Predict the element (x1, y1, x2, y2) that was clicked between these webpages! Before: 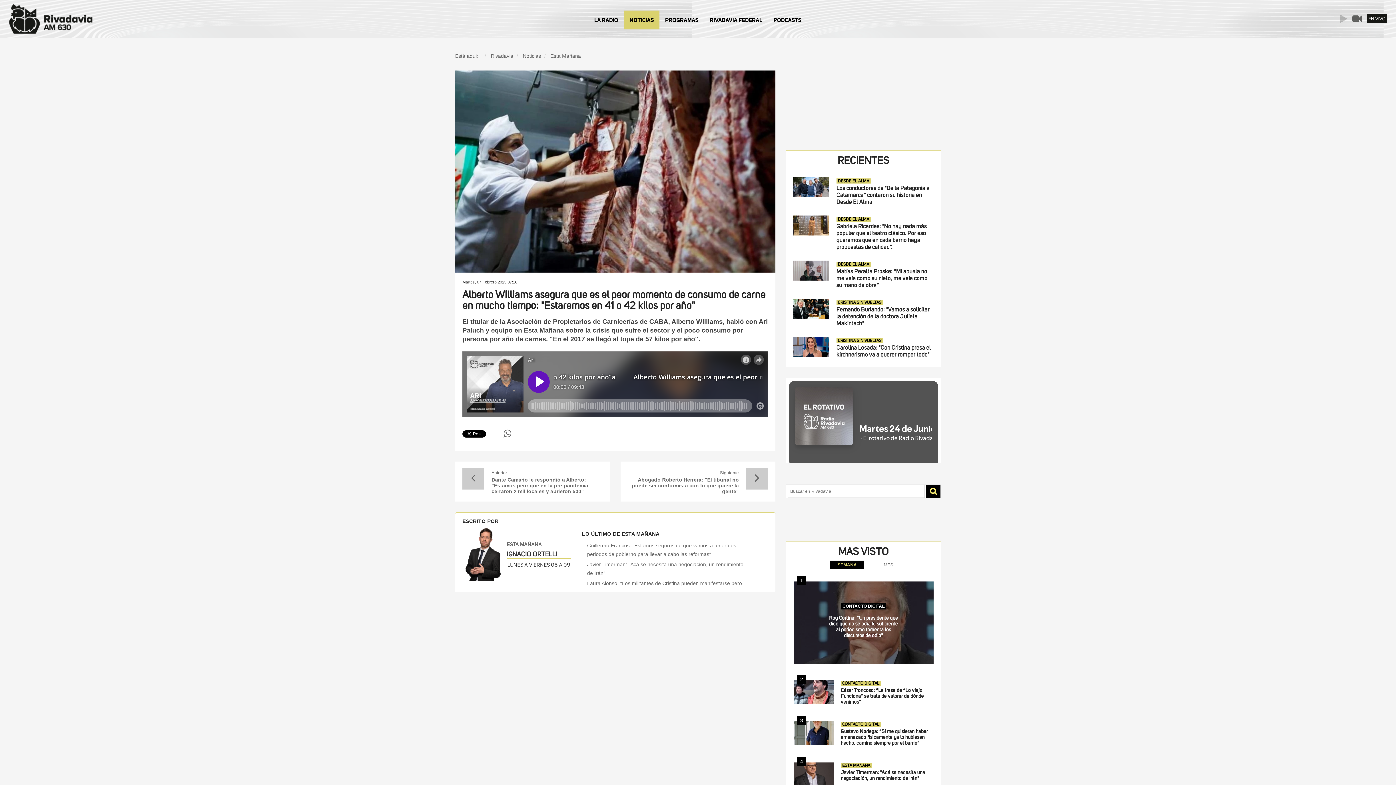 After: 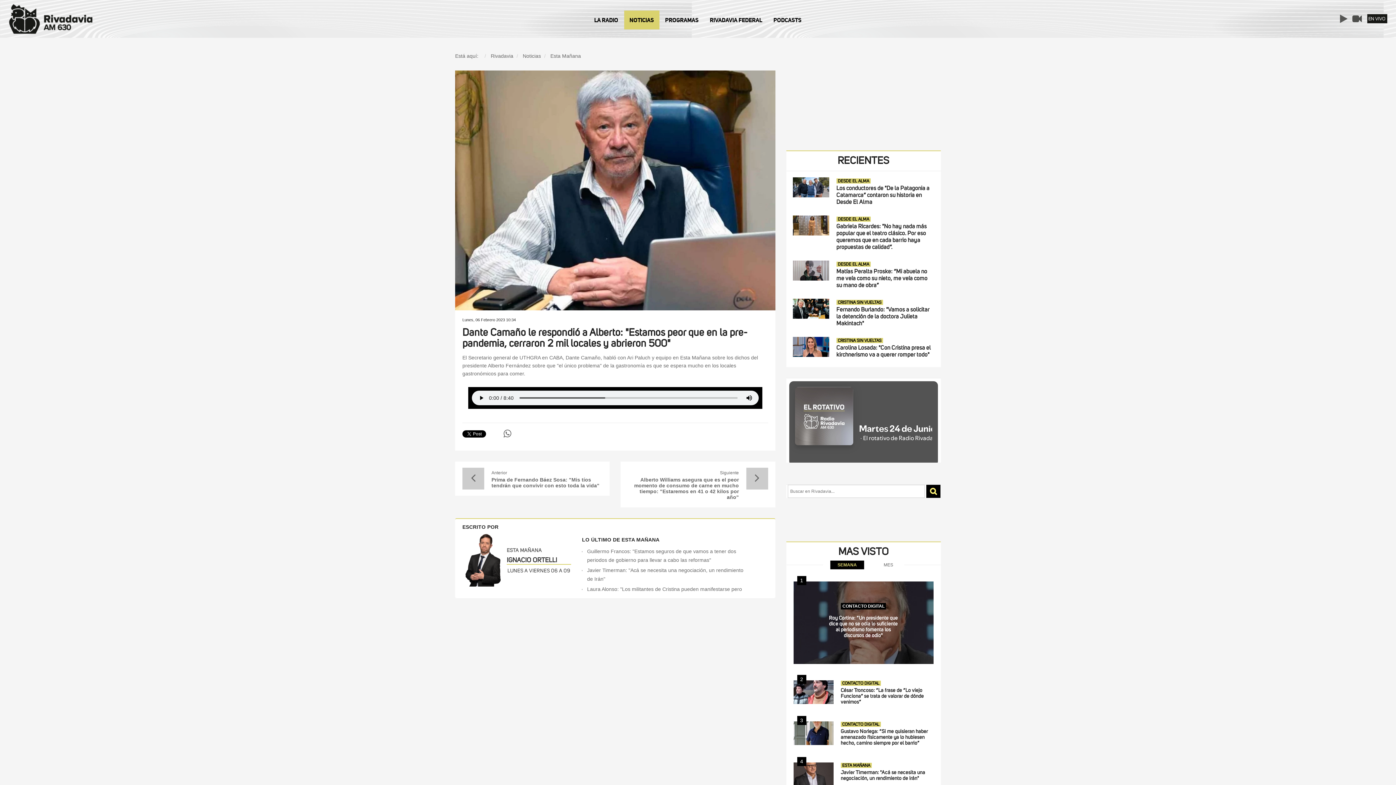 Action: bbox: (462, 466, 484, 488)